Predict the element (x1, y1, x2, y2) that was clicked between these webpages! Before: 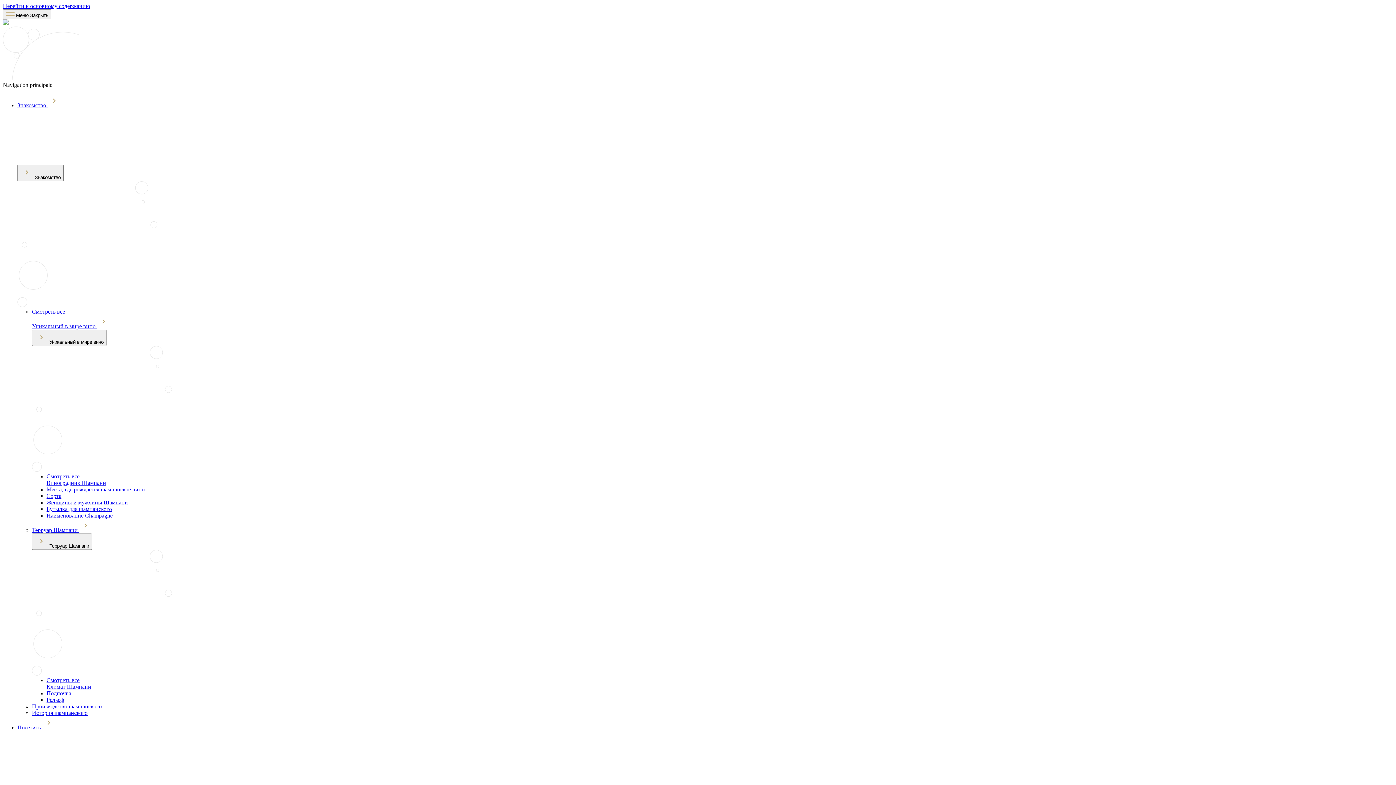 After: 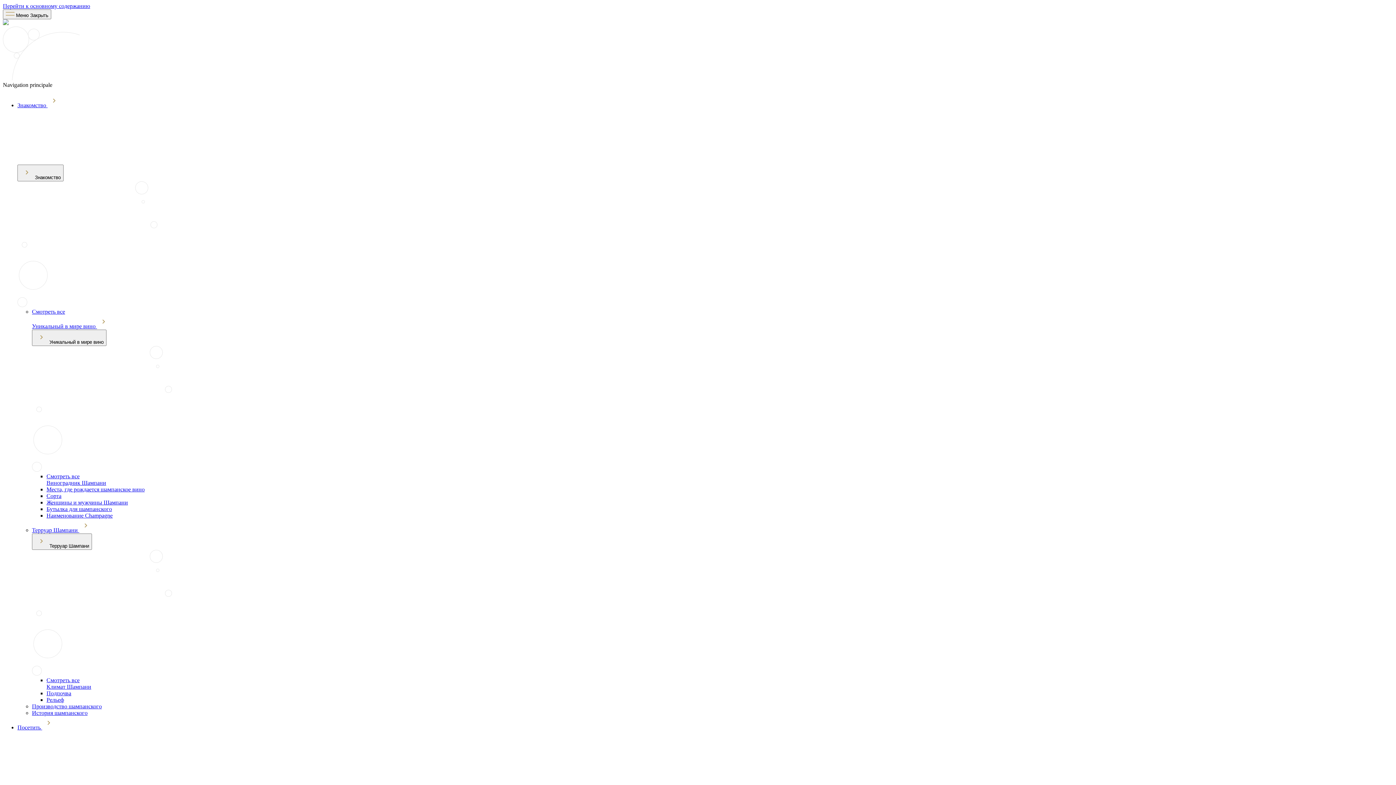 Action: bbox: (46, 479, 106, 486) label: Виноградник Шампани